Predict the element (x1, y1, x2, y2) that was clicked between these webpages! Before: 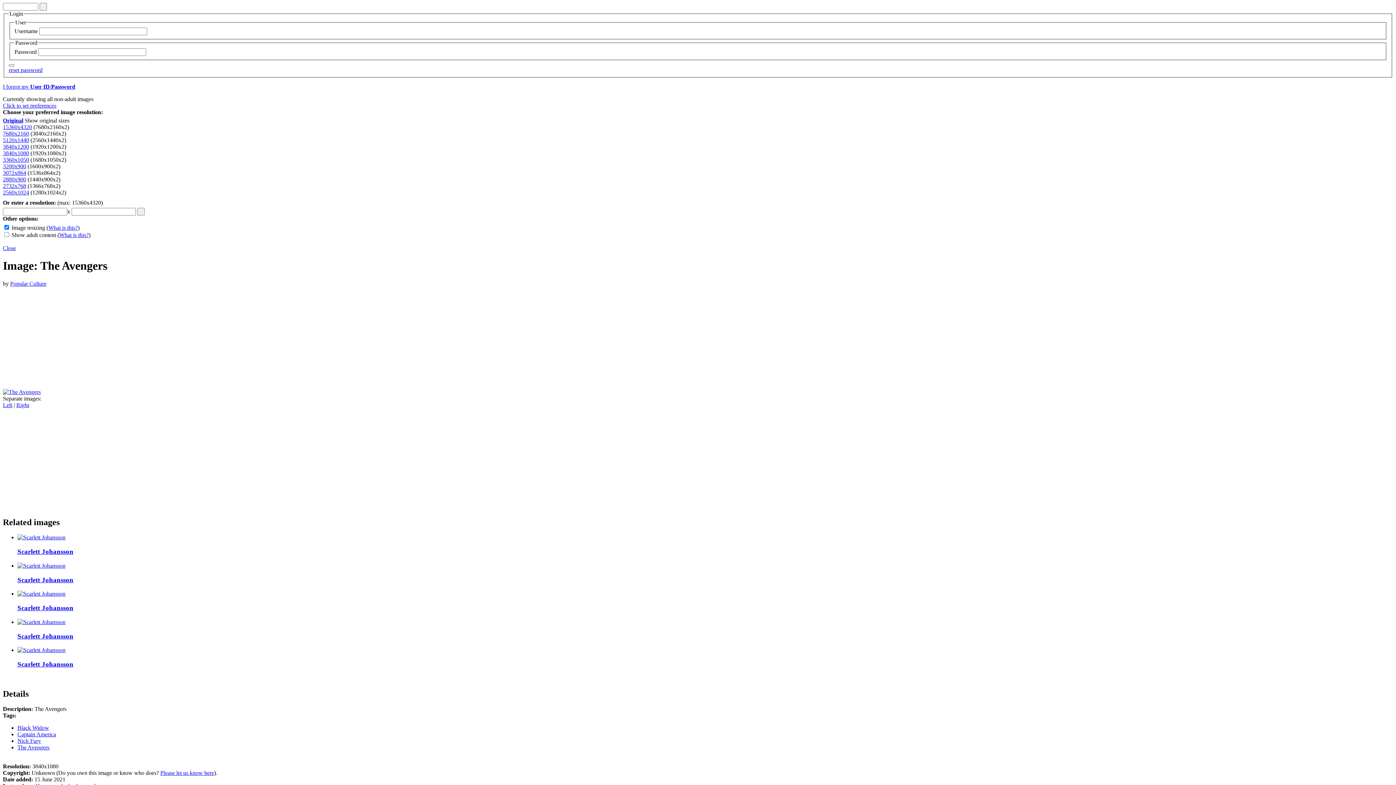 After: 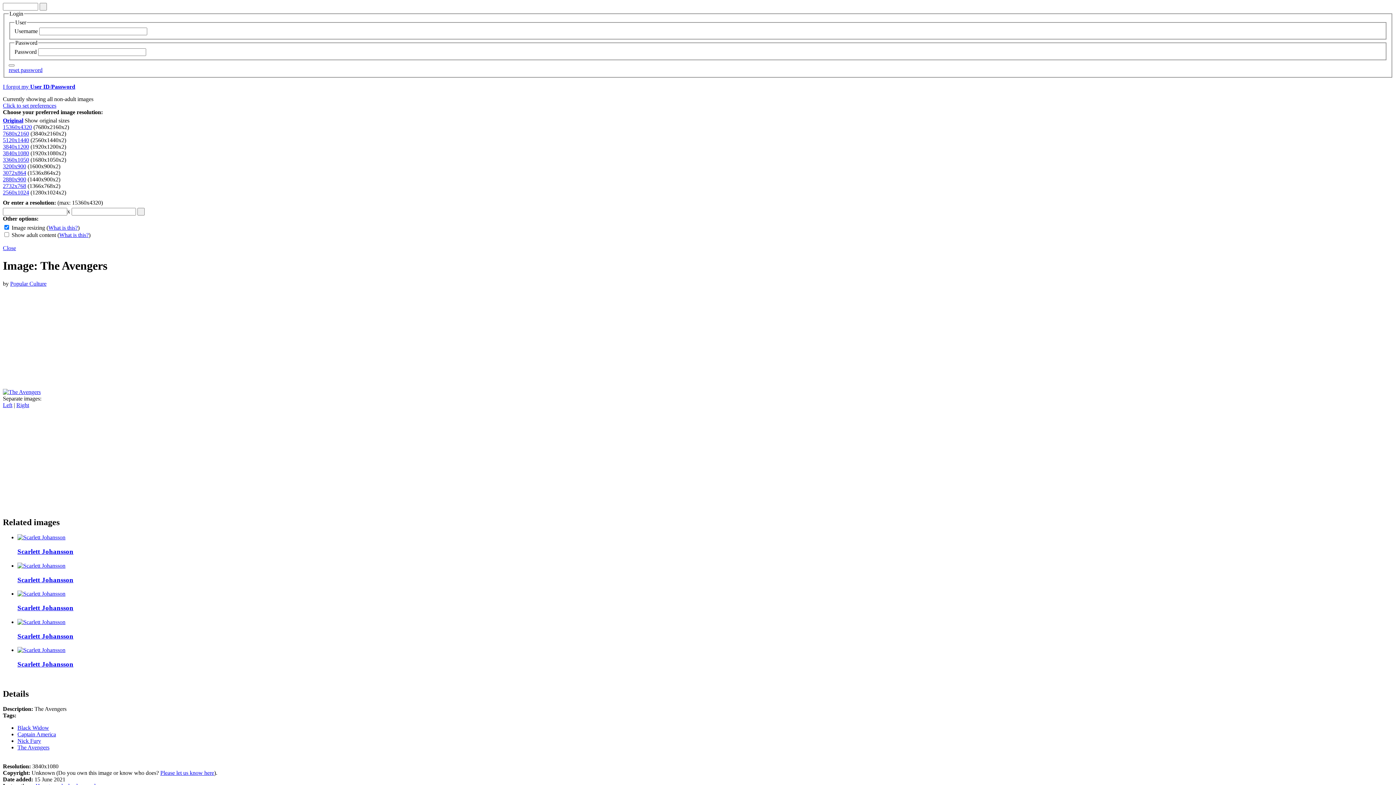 Action: label: 3200x900 bbox: (2, 163, 26, 169)